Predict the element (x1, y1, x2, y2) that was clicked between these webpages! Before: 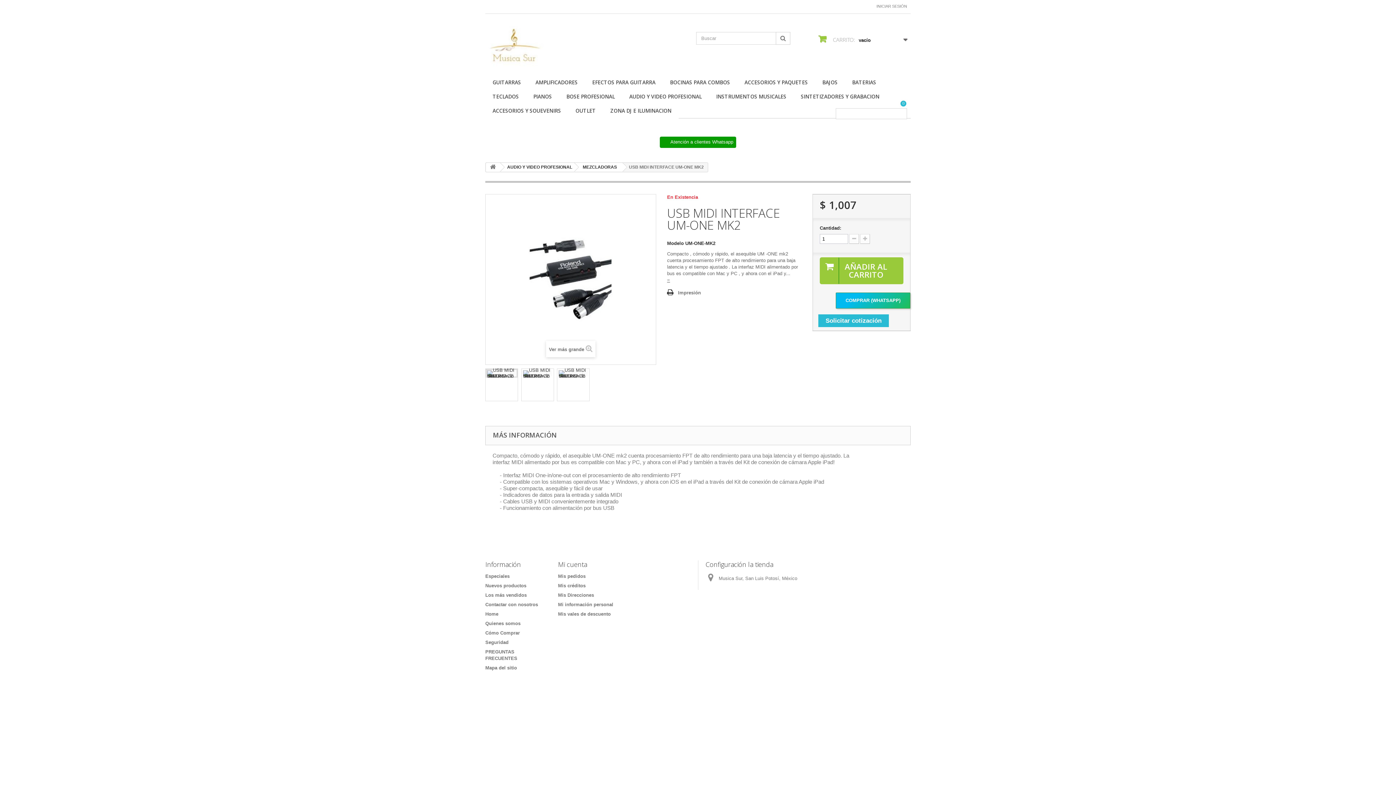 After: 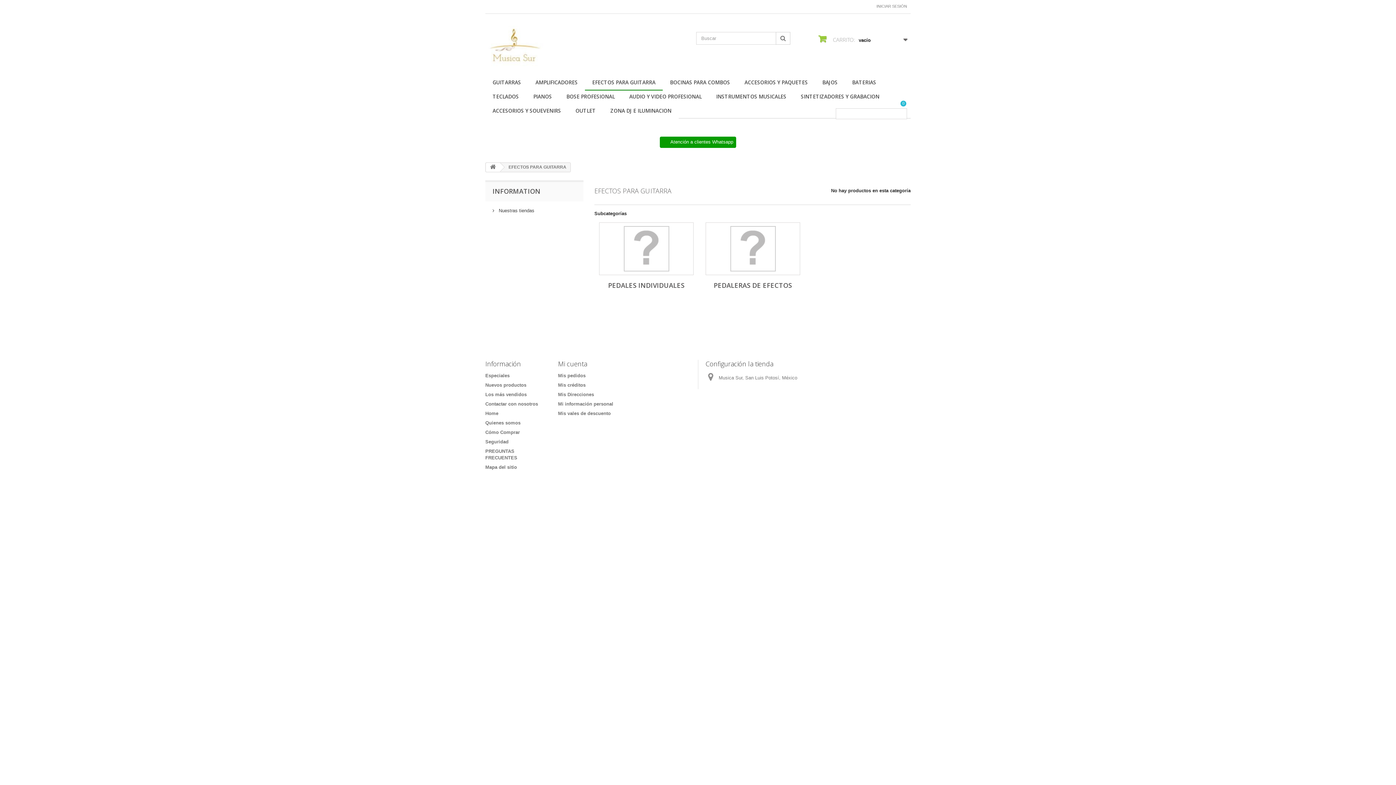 Action: label: EFECTOS PARA GUITARRA bbox: (585, 75, 662, 90)